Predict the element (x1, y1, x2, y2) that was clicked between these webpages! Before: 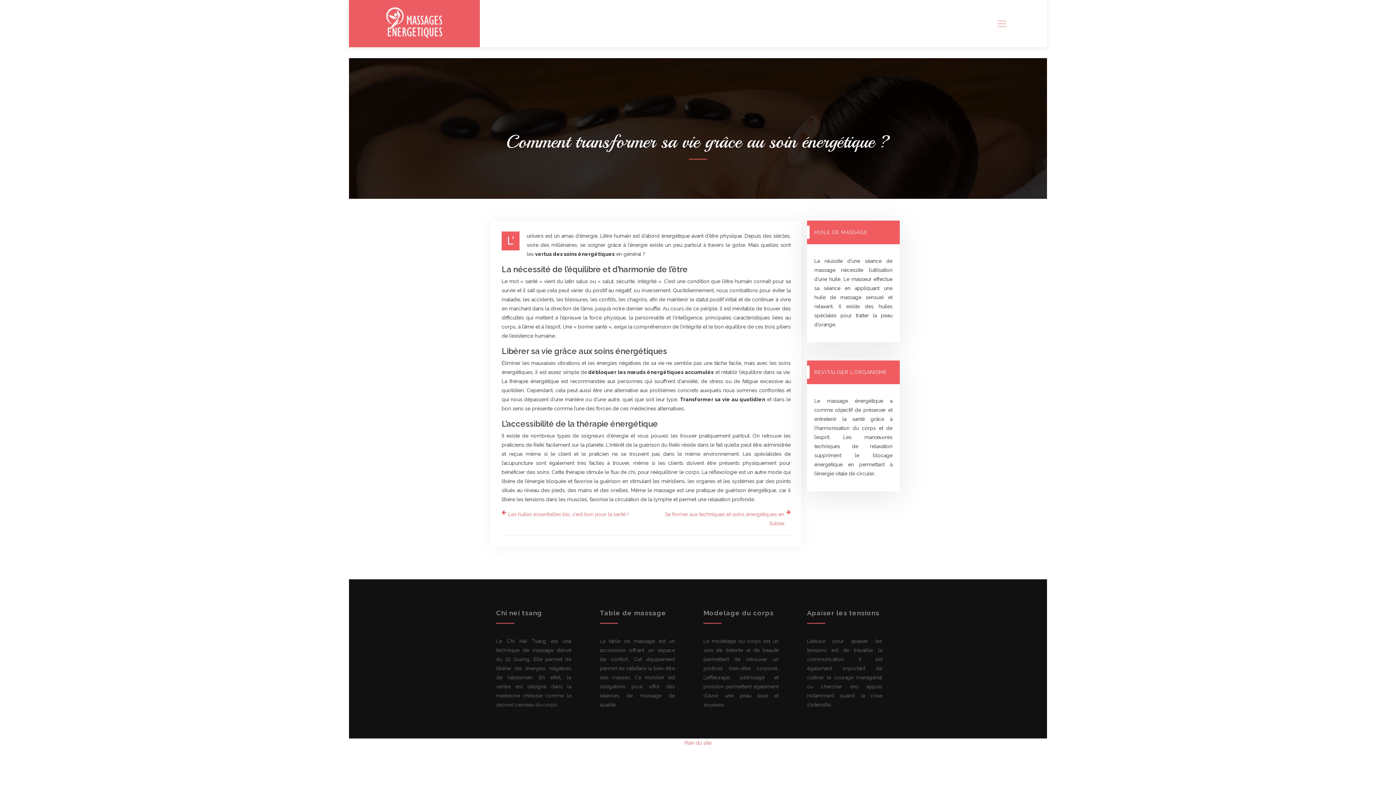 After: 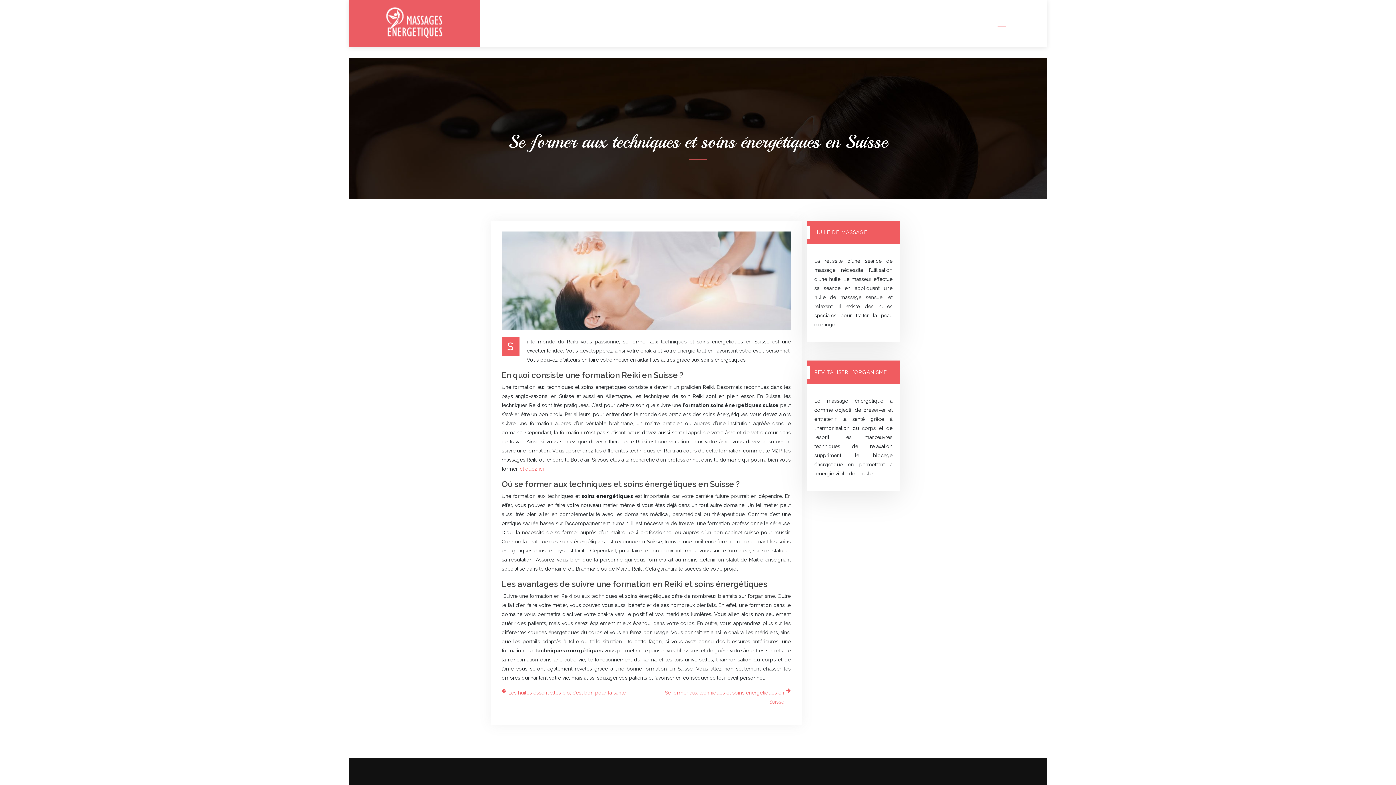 Action: label: Se former aux techniques et soins énergétiques en Suisse bbox: (651, 510, 790, 528)